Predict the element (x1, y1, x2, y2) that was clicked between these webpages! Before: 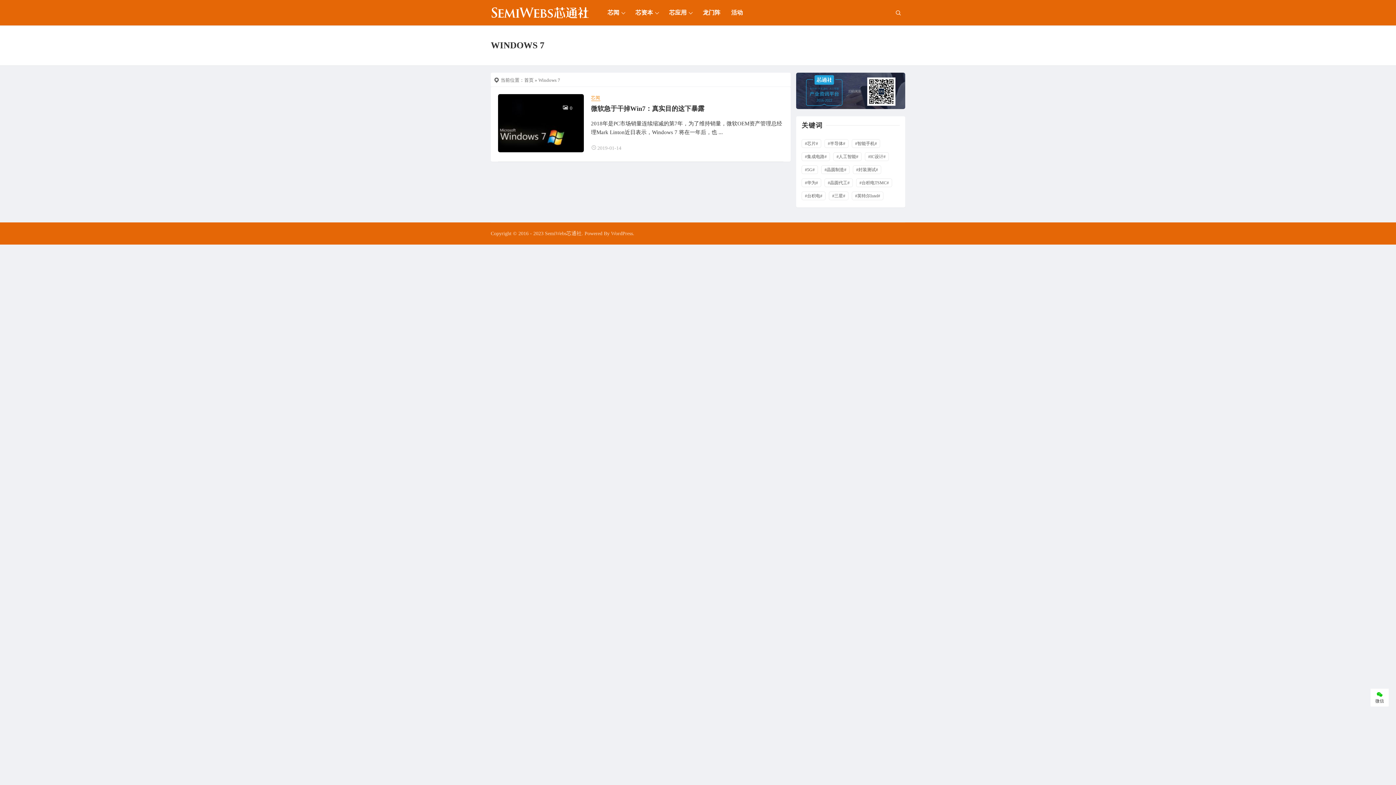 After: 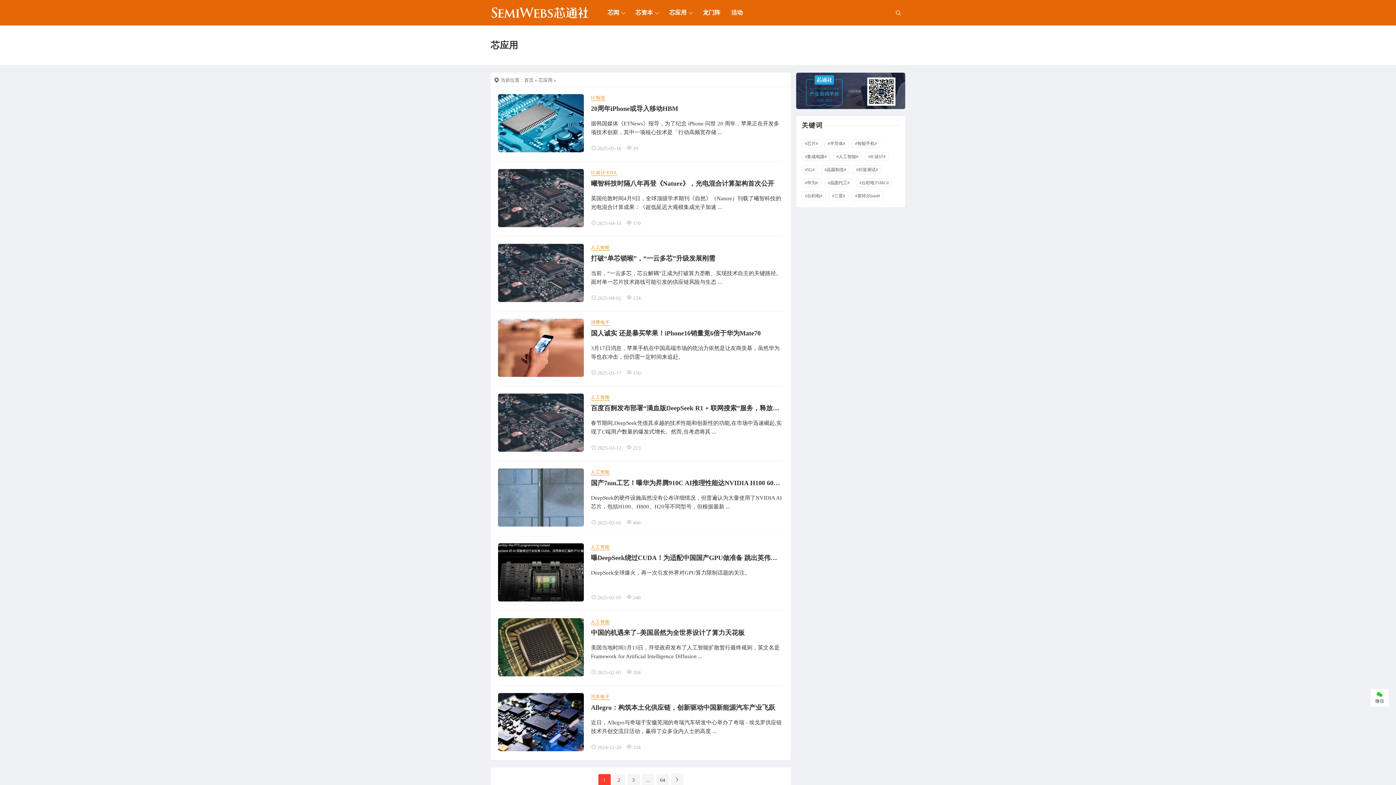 Action: label: 芯应用 bbox: (663, 0, 697, 25)